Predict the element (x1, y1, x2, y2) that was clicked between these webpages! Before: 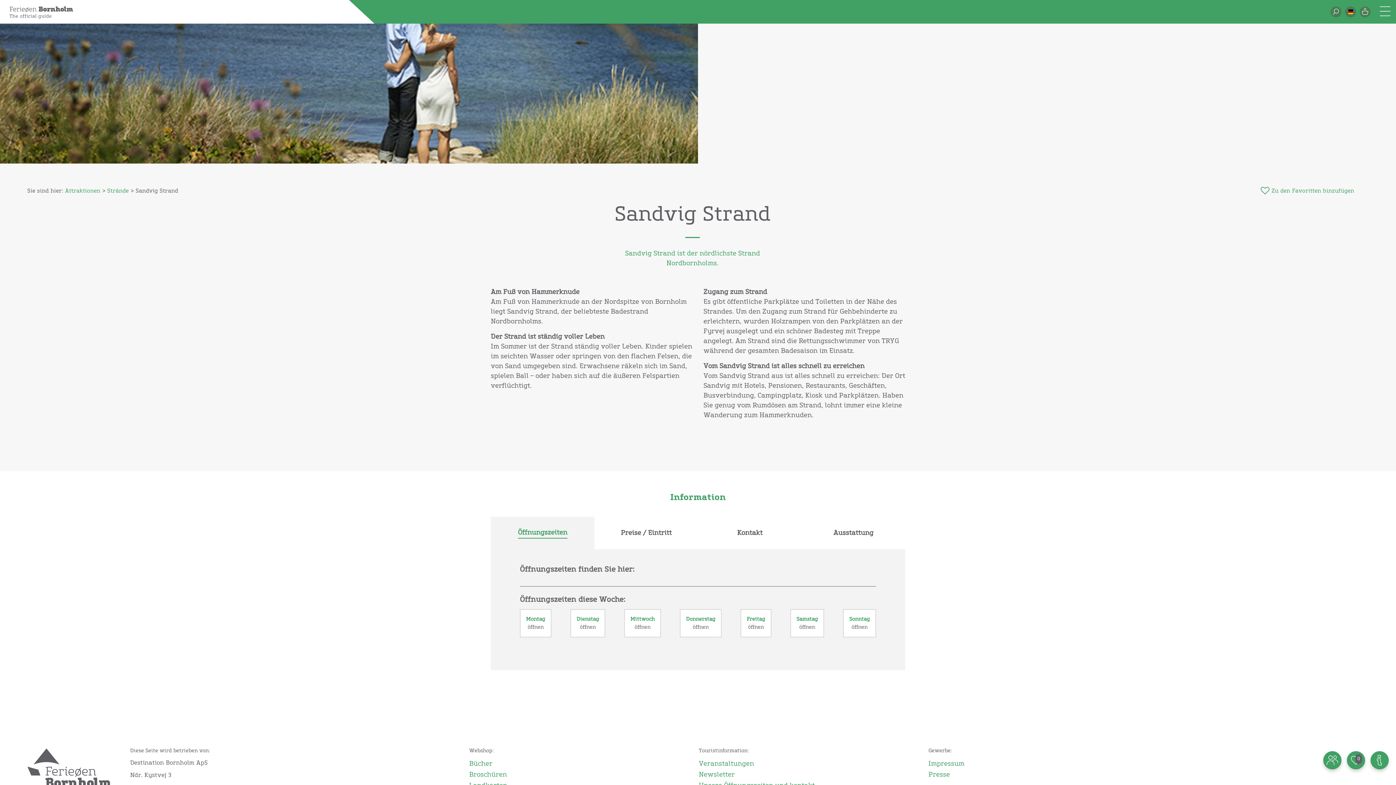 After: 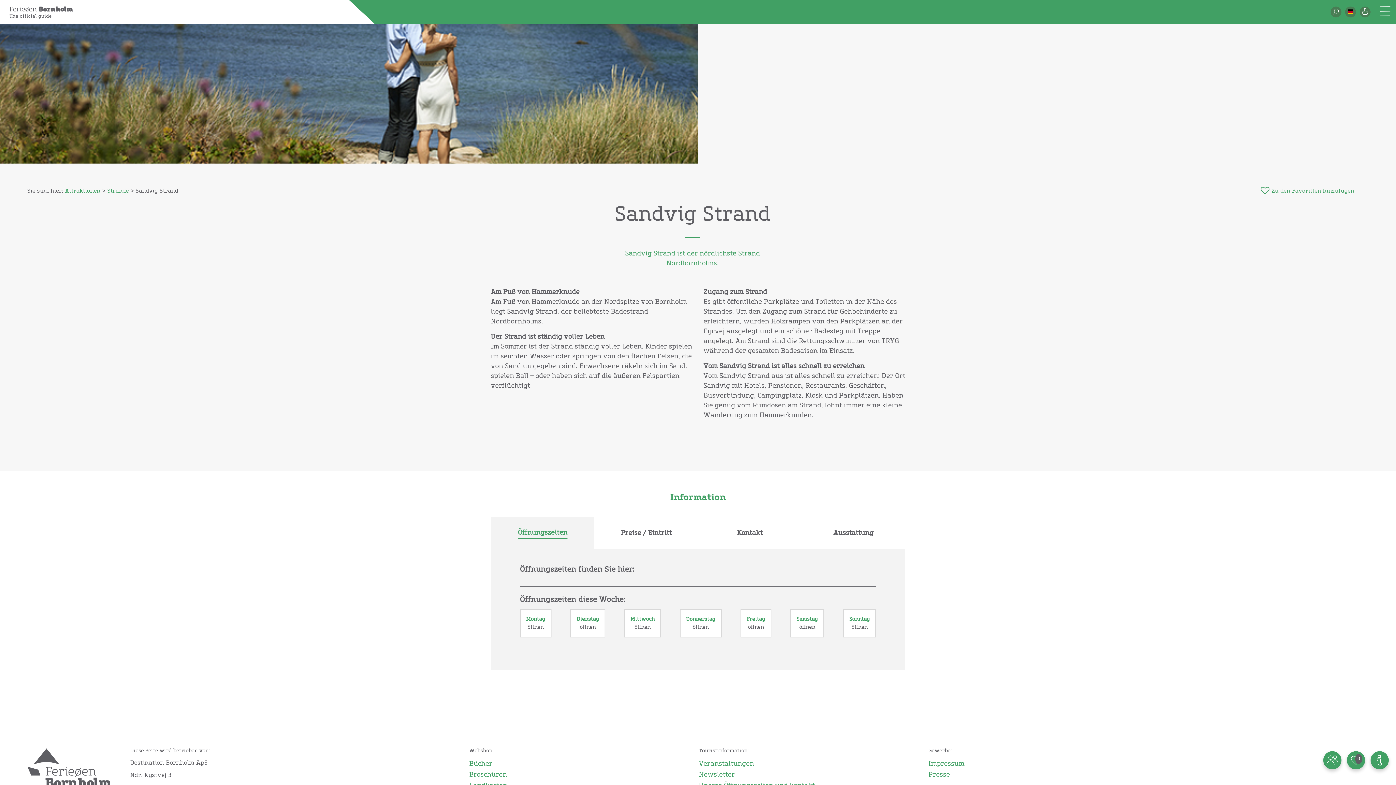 Action: bbox: (107, 188, 128, 193) label: Strände